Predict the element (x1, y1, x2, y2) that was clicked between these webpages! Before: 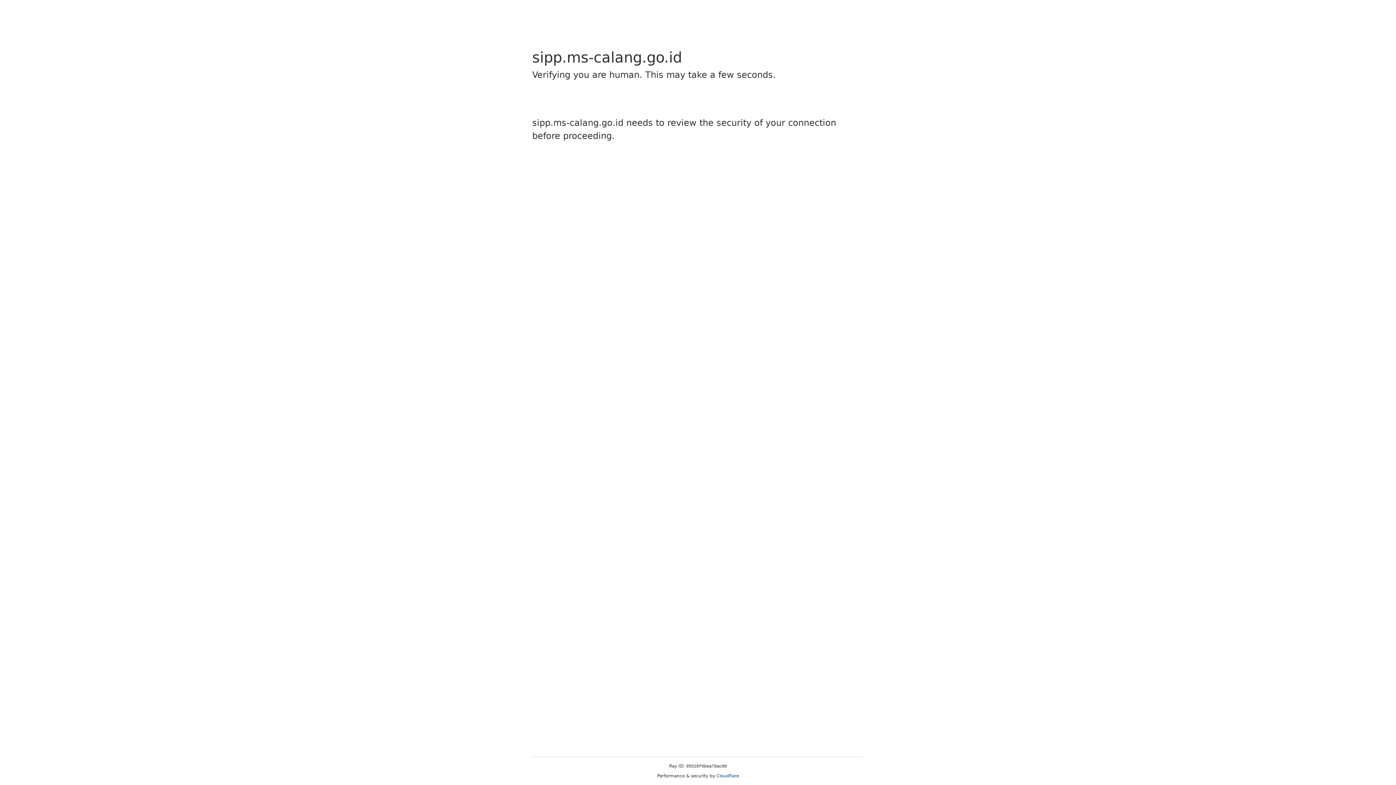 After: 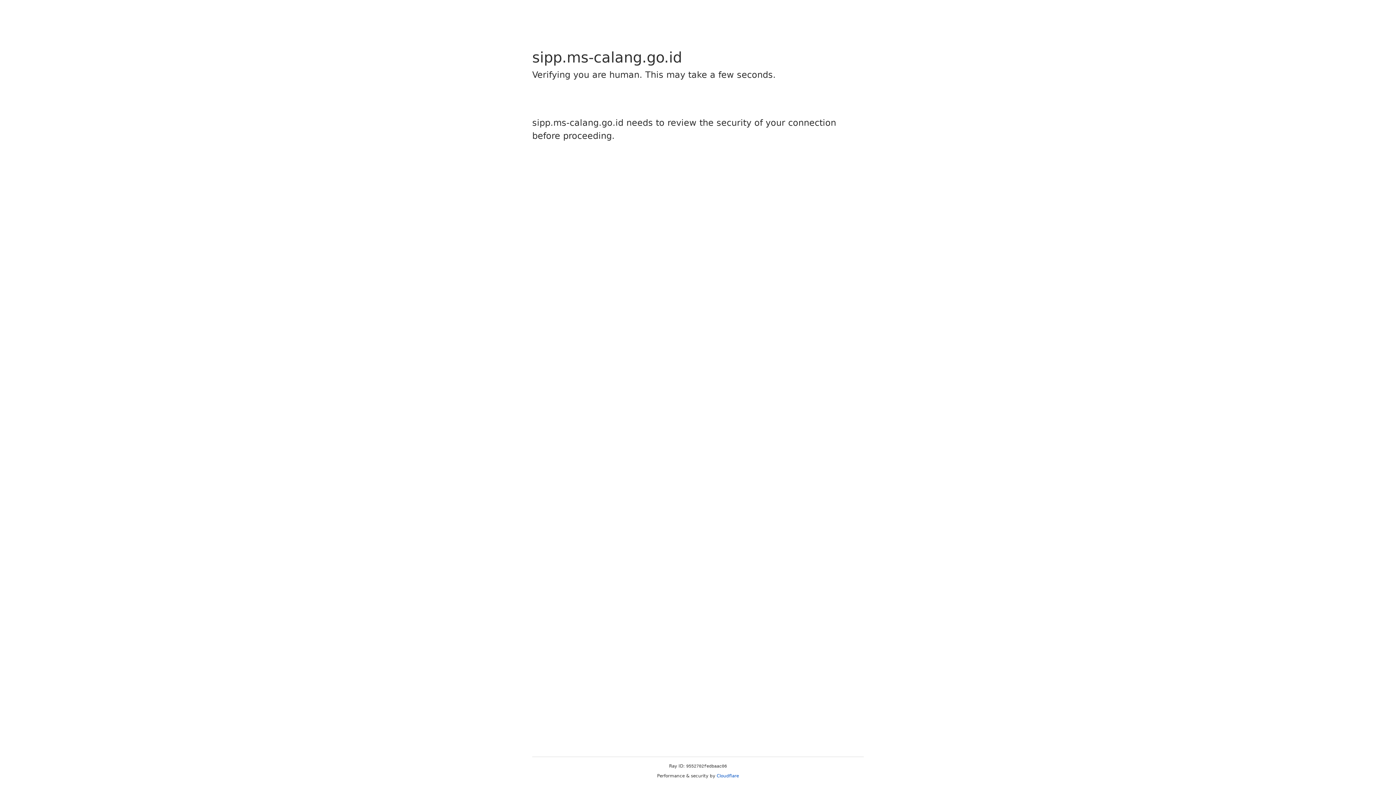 Action: bbox: (716, 773, 739, 778) label: Cloudflare